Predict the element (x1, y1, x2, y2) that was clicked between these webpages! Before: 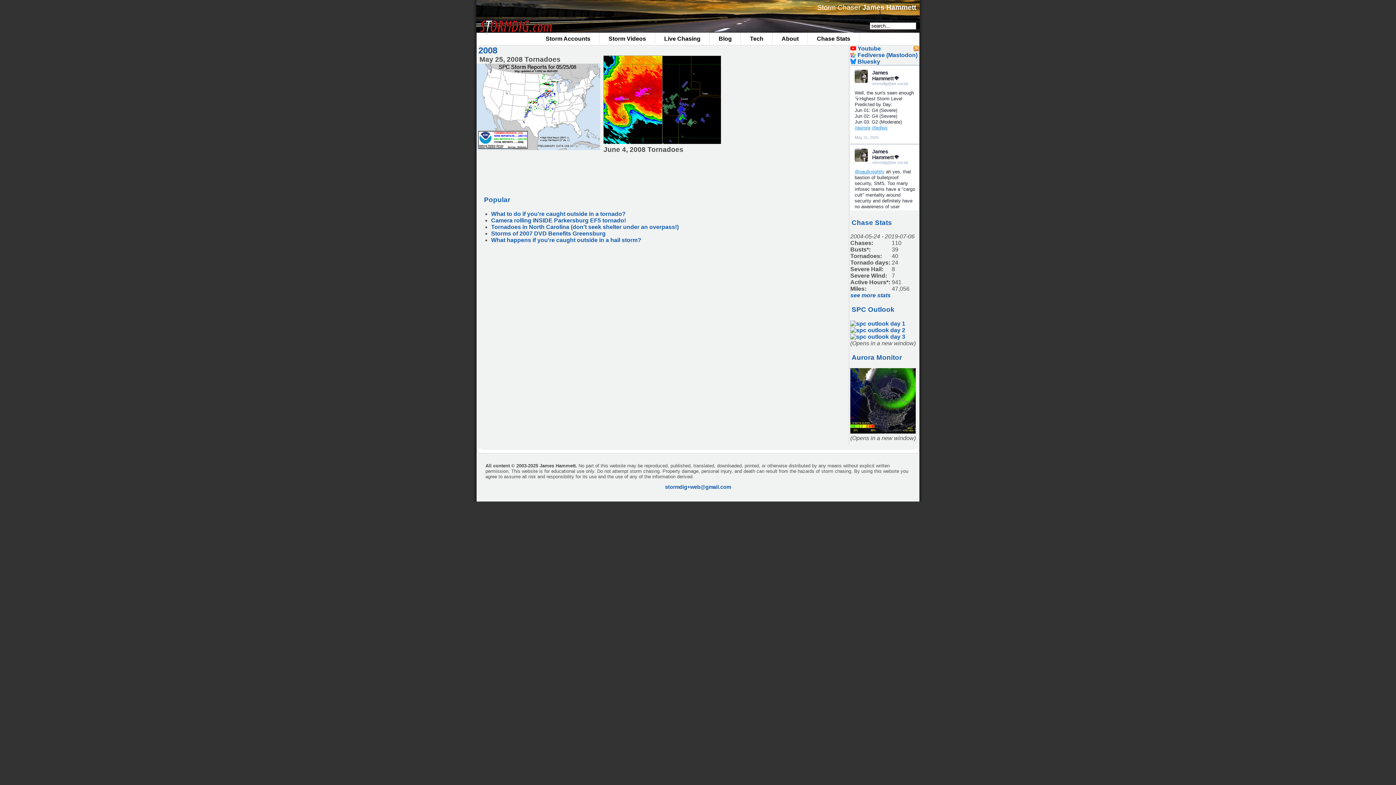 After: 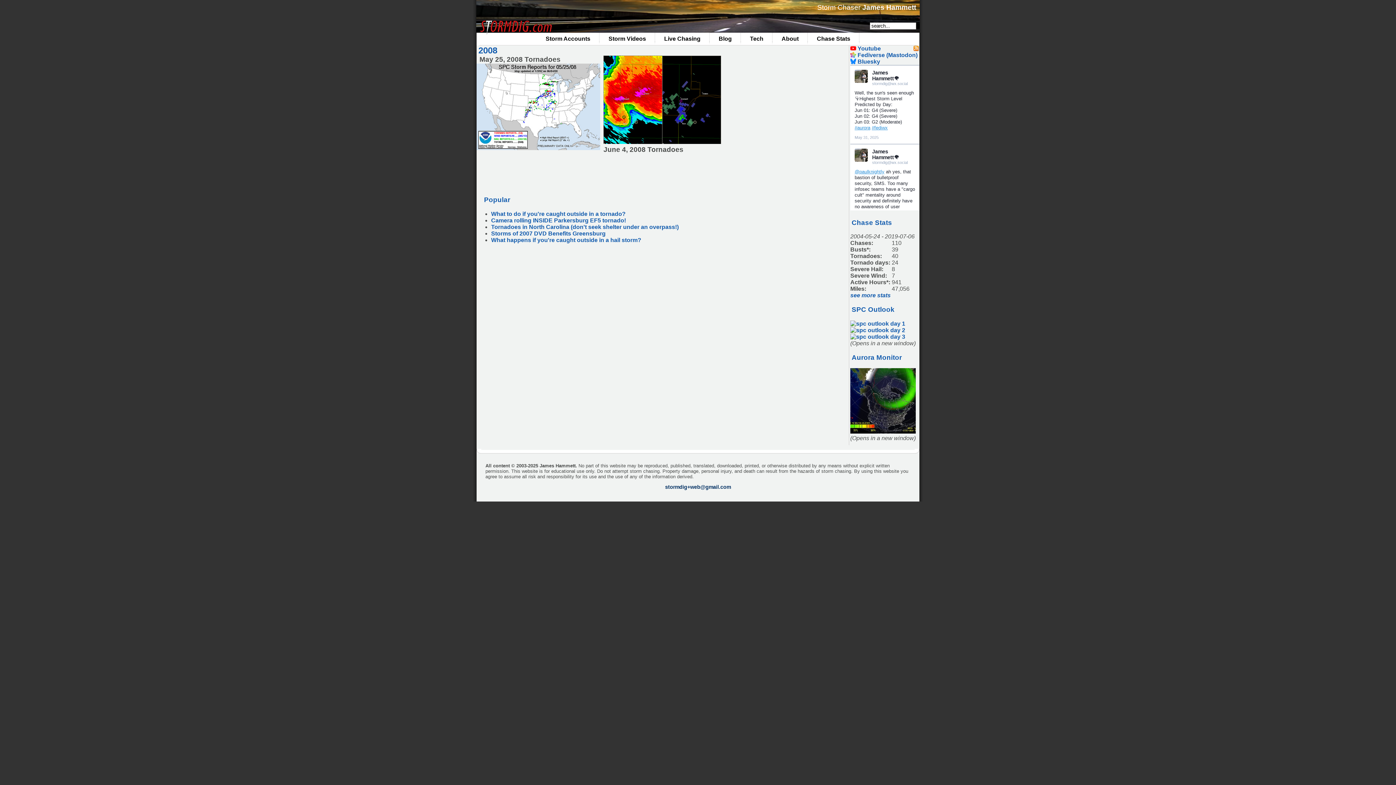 Action: label: stormdig+web@gmail.com bbox: (665, 484, 731, 490)